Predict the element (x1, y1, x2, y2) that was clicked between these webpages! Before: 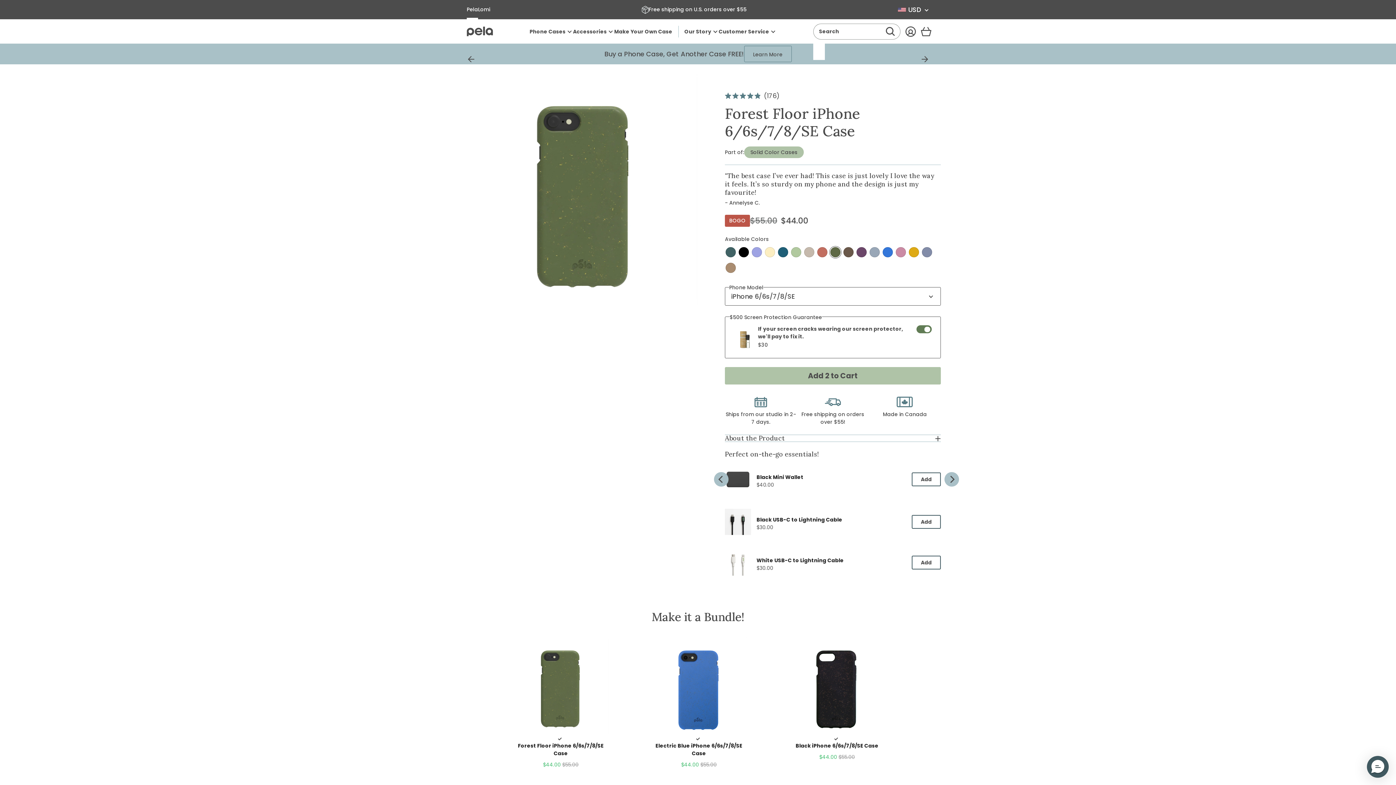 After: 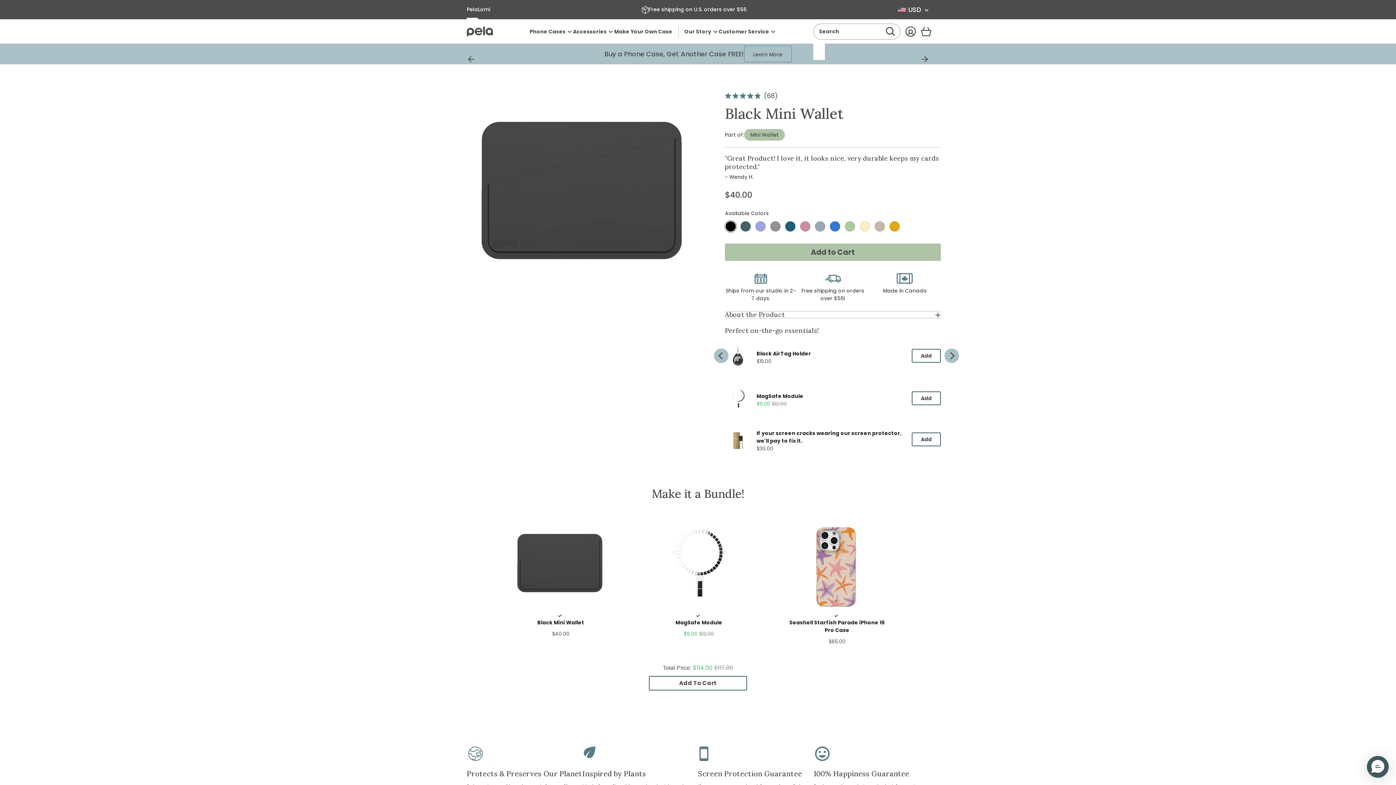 Action: label: View Black Mini Wallet bbox: (756, 473, 803, 481)